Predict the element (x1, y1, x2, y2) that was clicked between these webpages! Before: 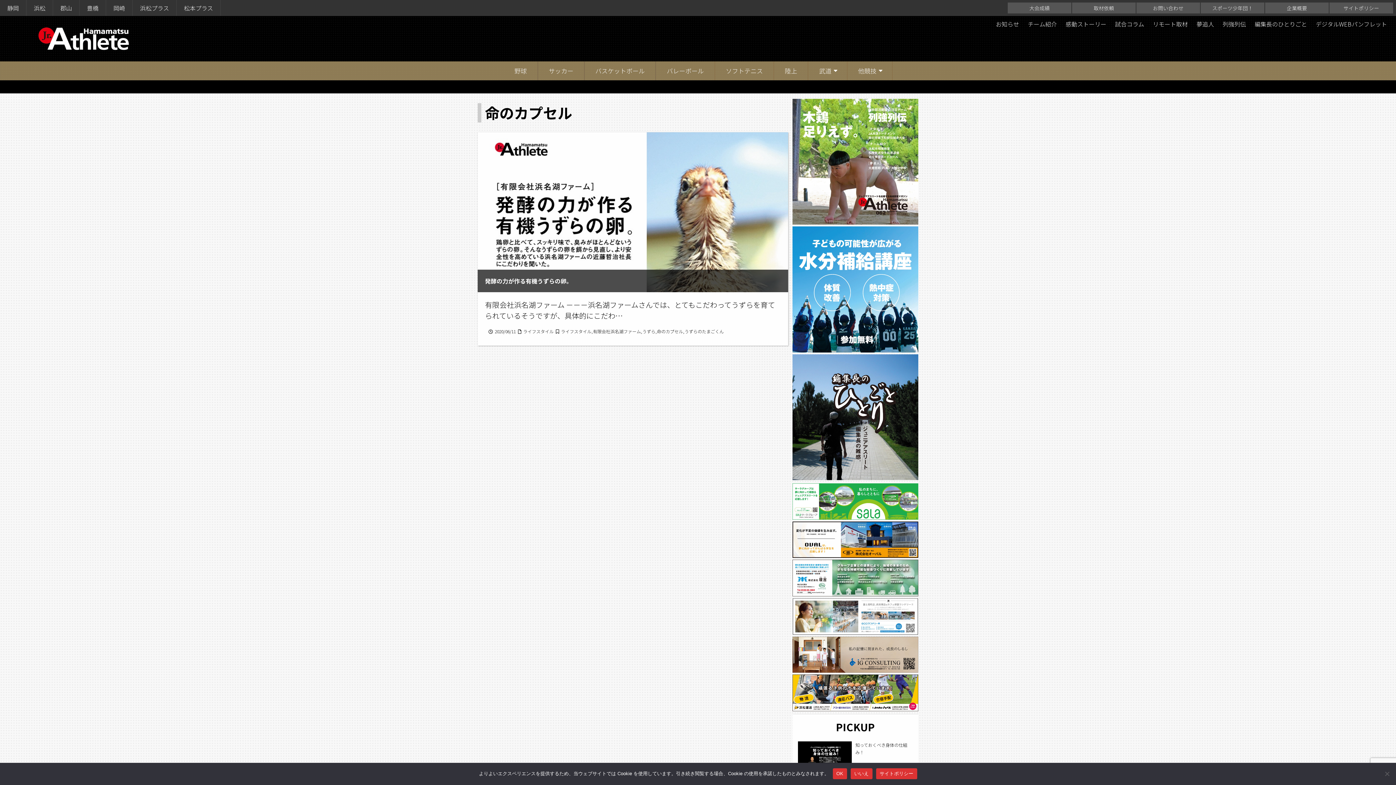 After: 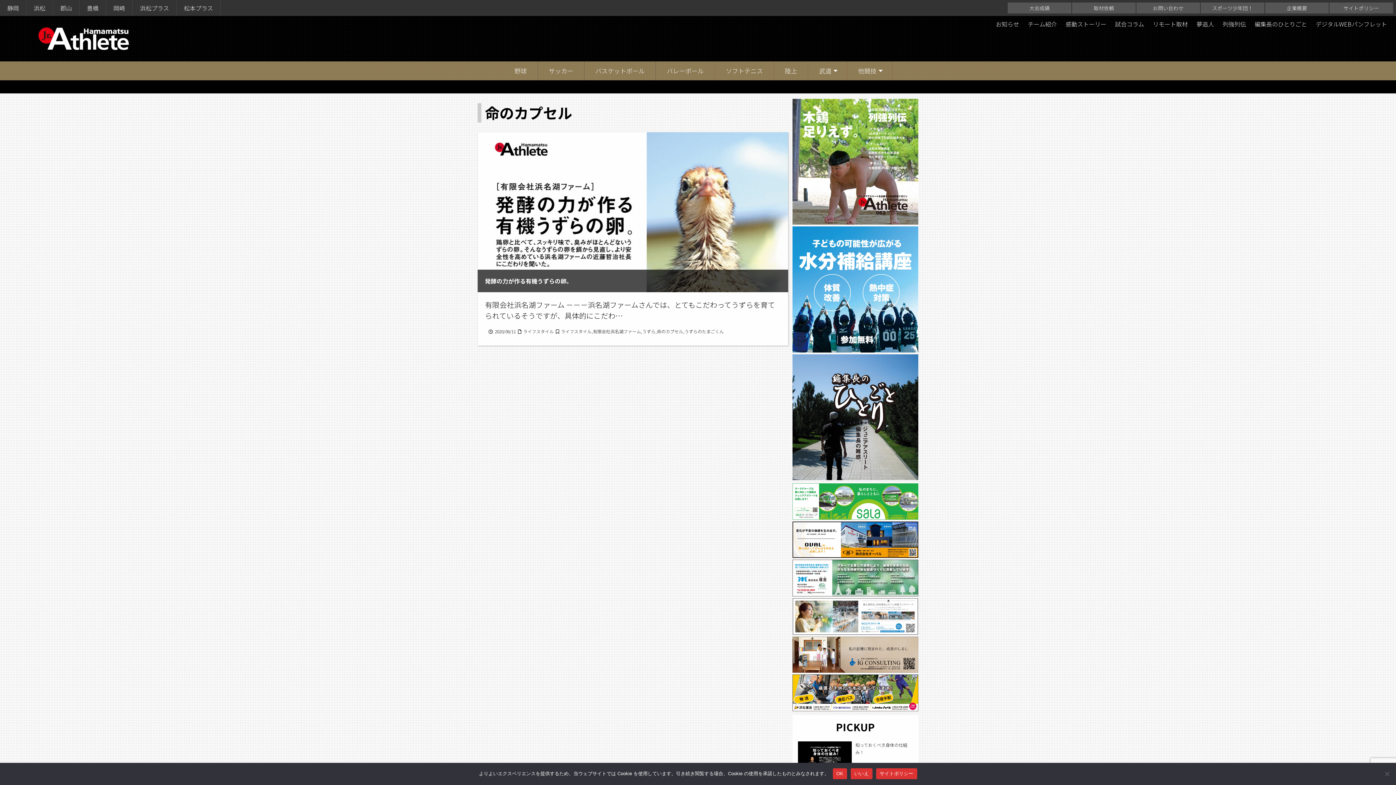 Action: bbox: (876, 768, 917, 779) label: サイトポリシー